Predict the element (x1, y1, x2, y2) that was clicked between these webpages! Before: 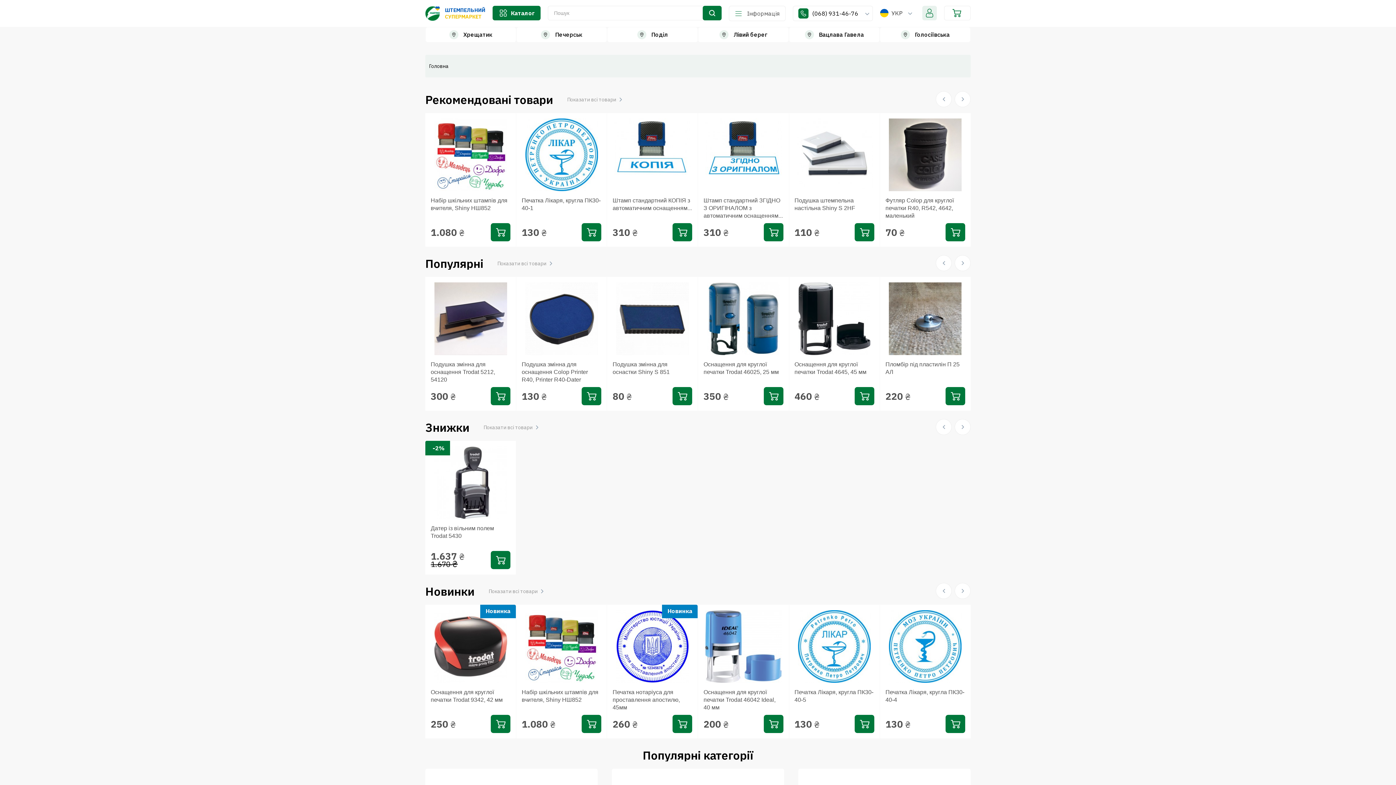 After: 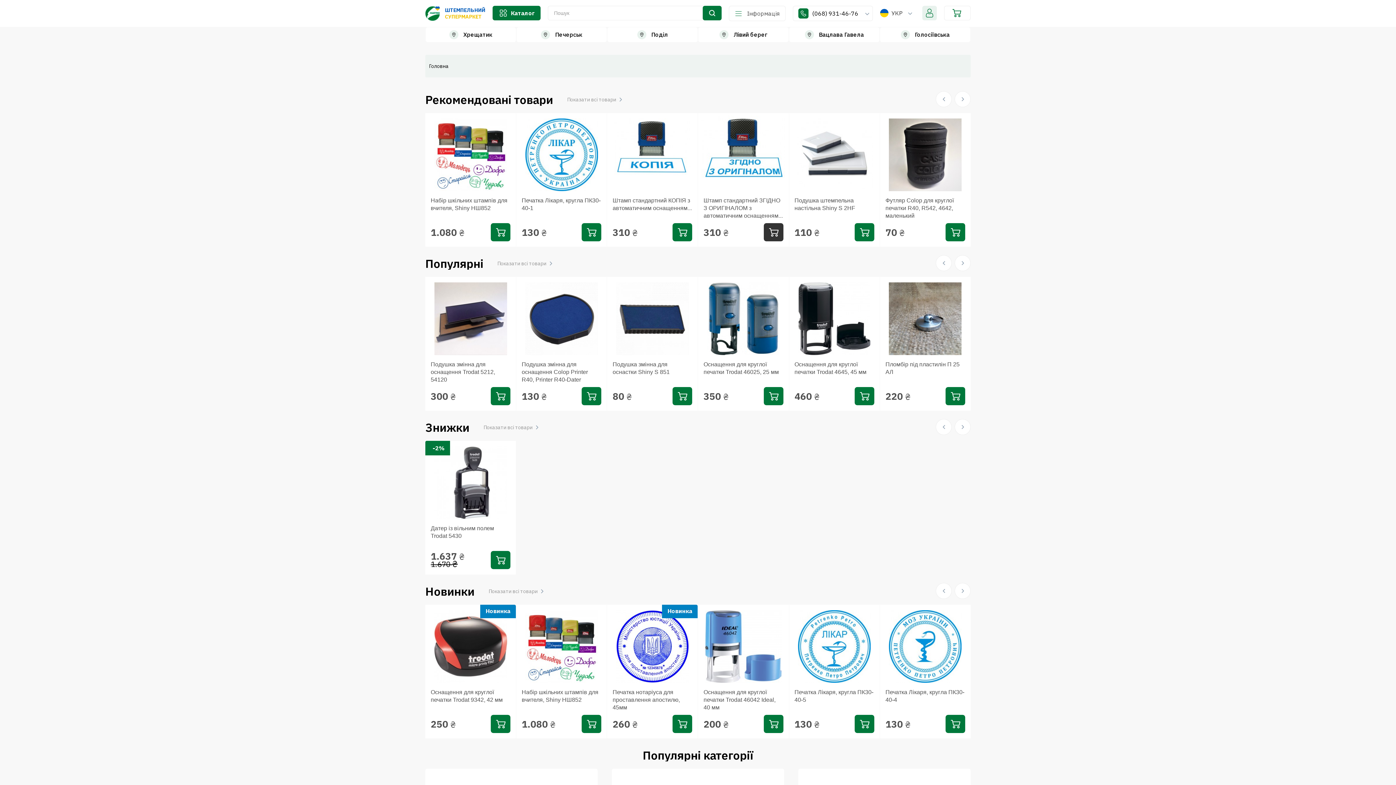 Action: label: Купити bbox: (763, 223, 783, 241)